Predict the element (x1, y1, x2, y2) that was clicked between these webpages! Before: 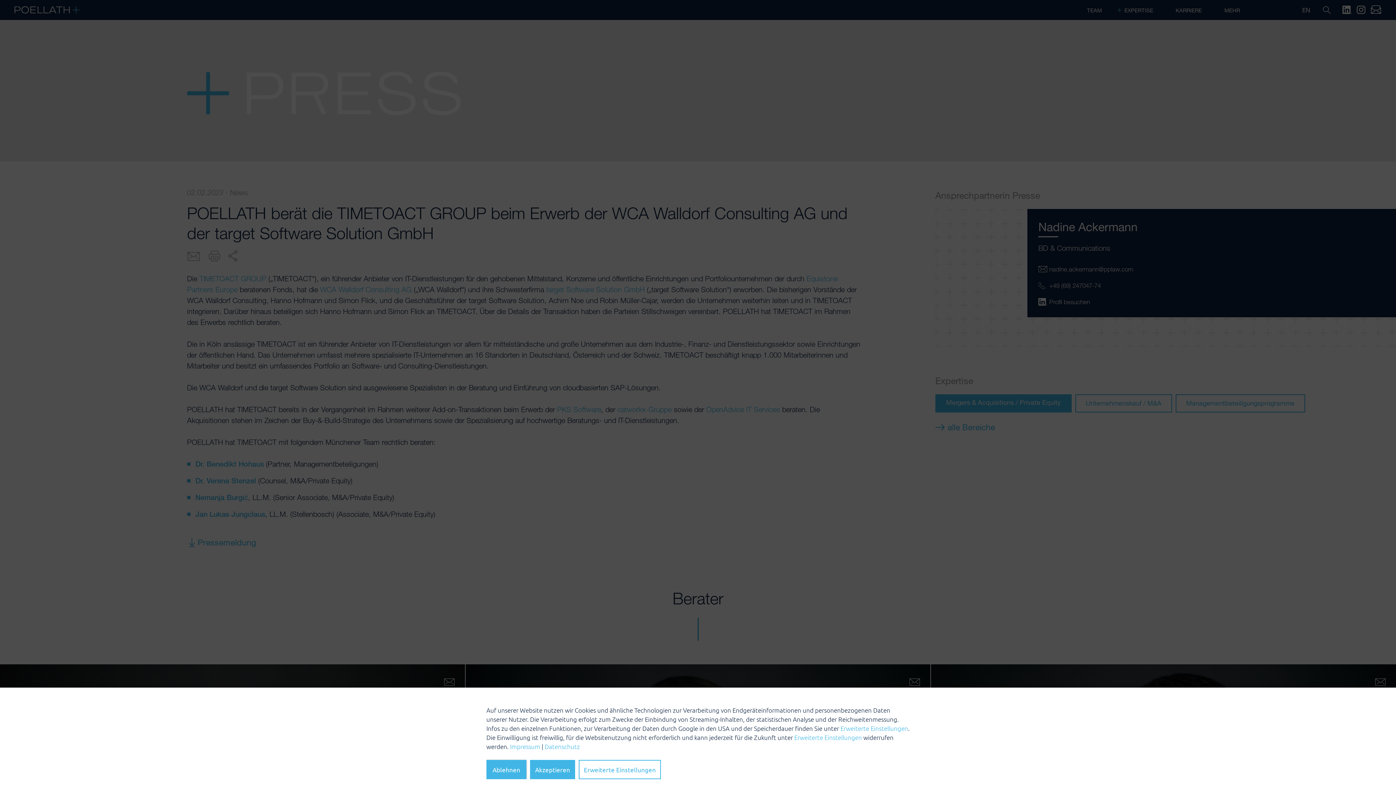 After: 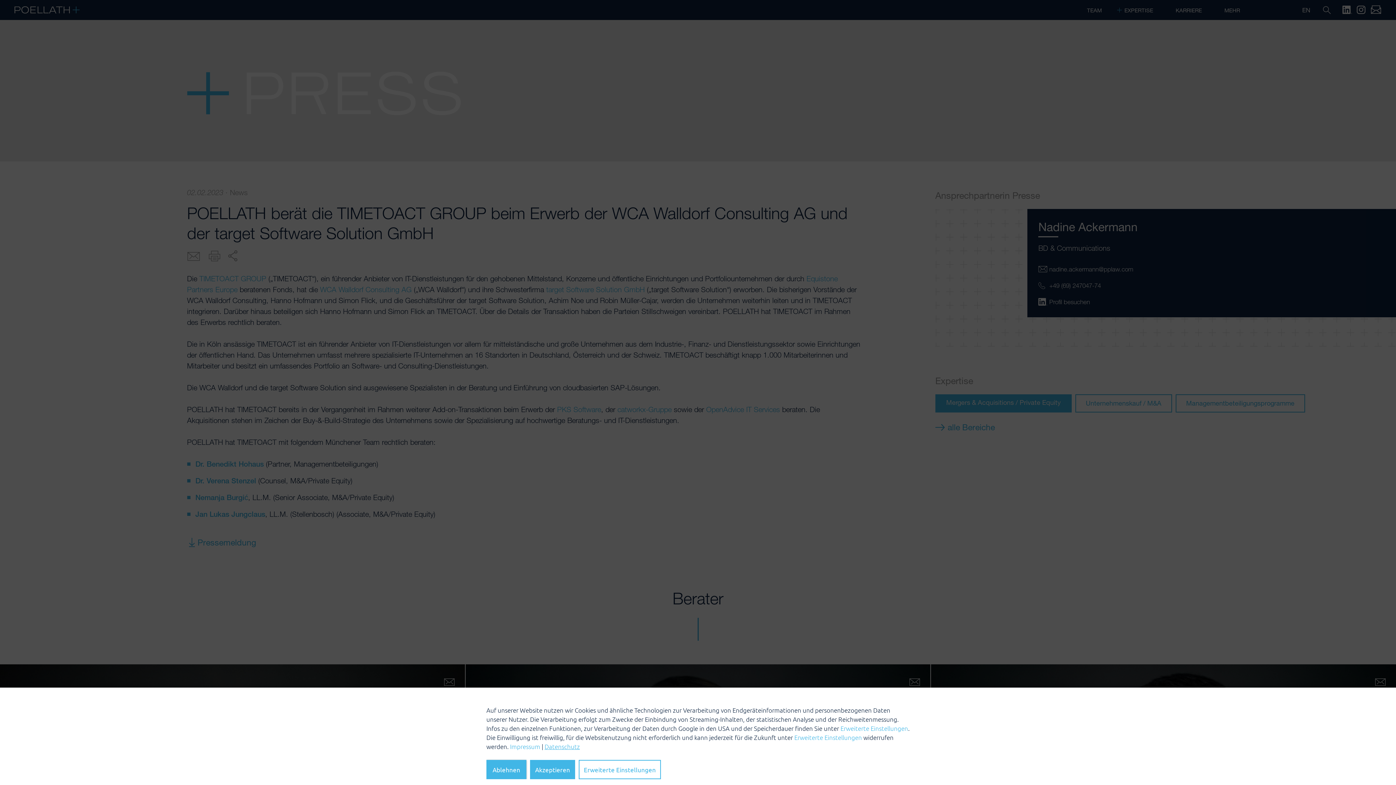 Action: label: Datenschutz bbox: (544, 742, 580, 750)